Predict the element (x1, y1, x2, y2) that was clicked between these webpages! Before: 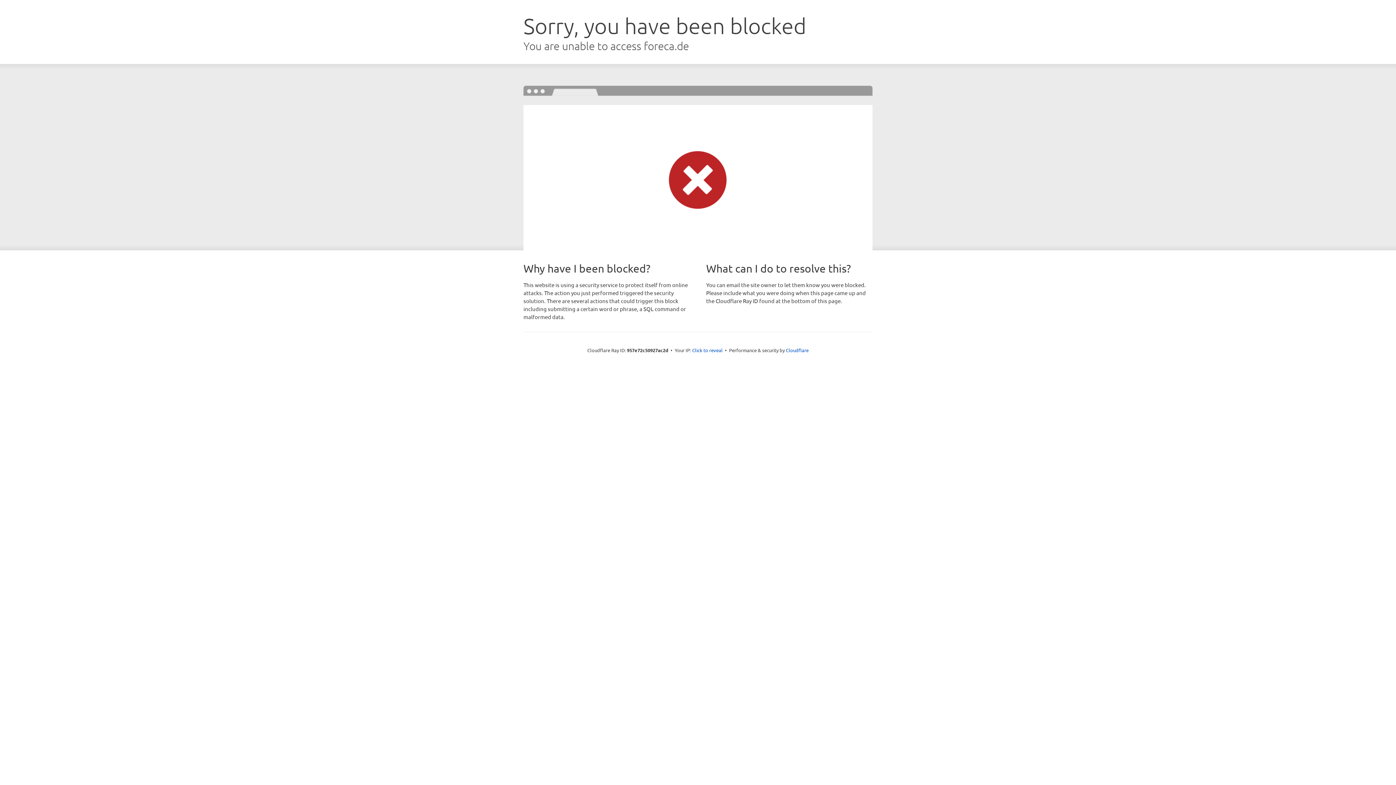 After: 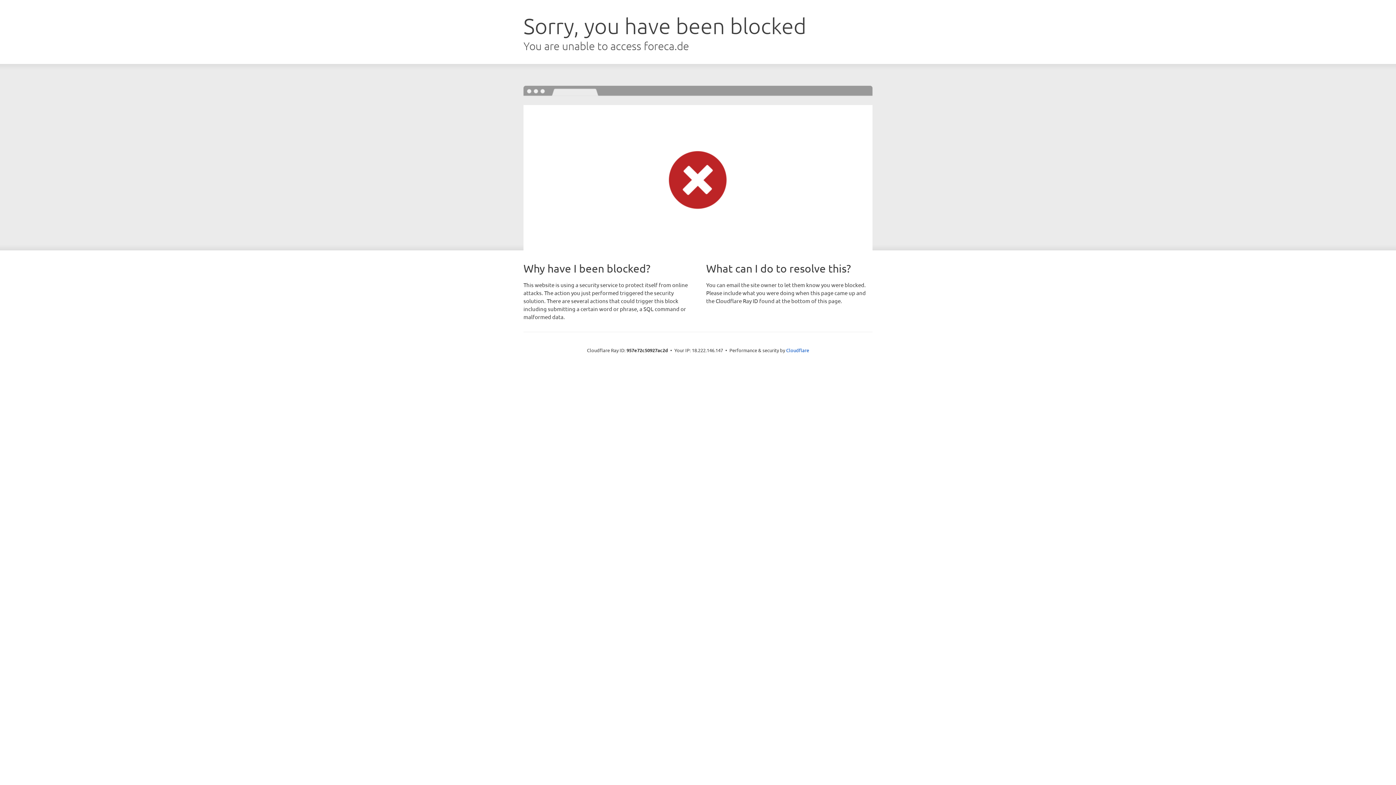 Action: bbox: (692, 346, 722, 353) label: Click to reveal